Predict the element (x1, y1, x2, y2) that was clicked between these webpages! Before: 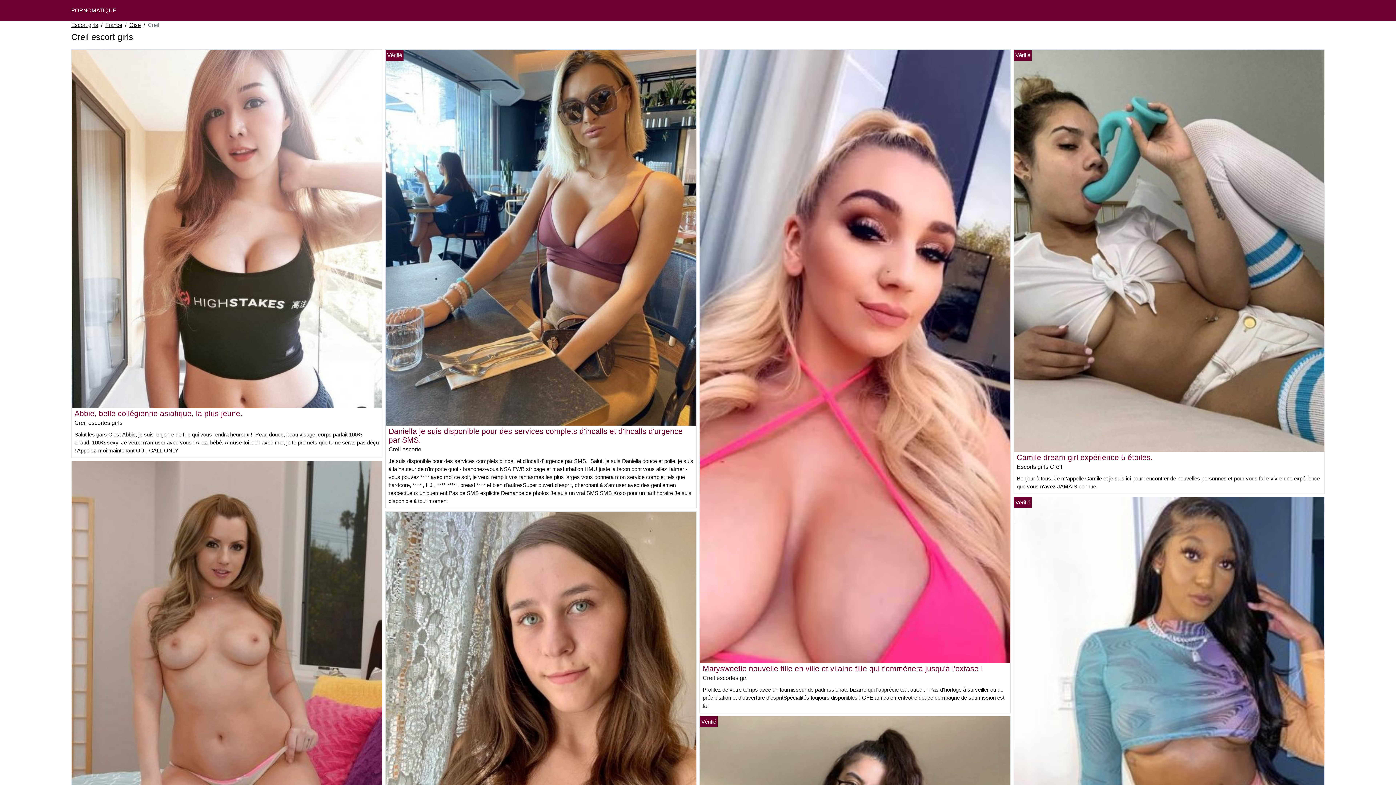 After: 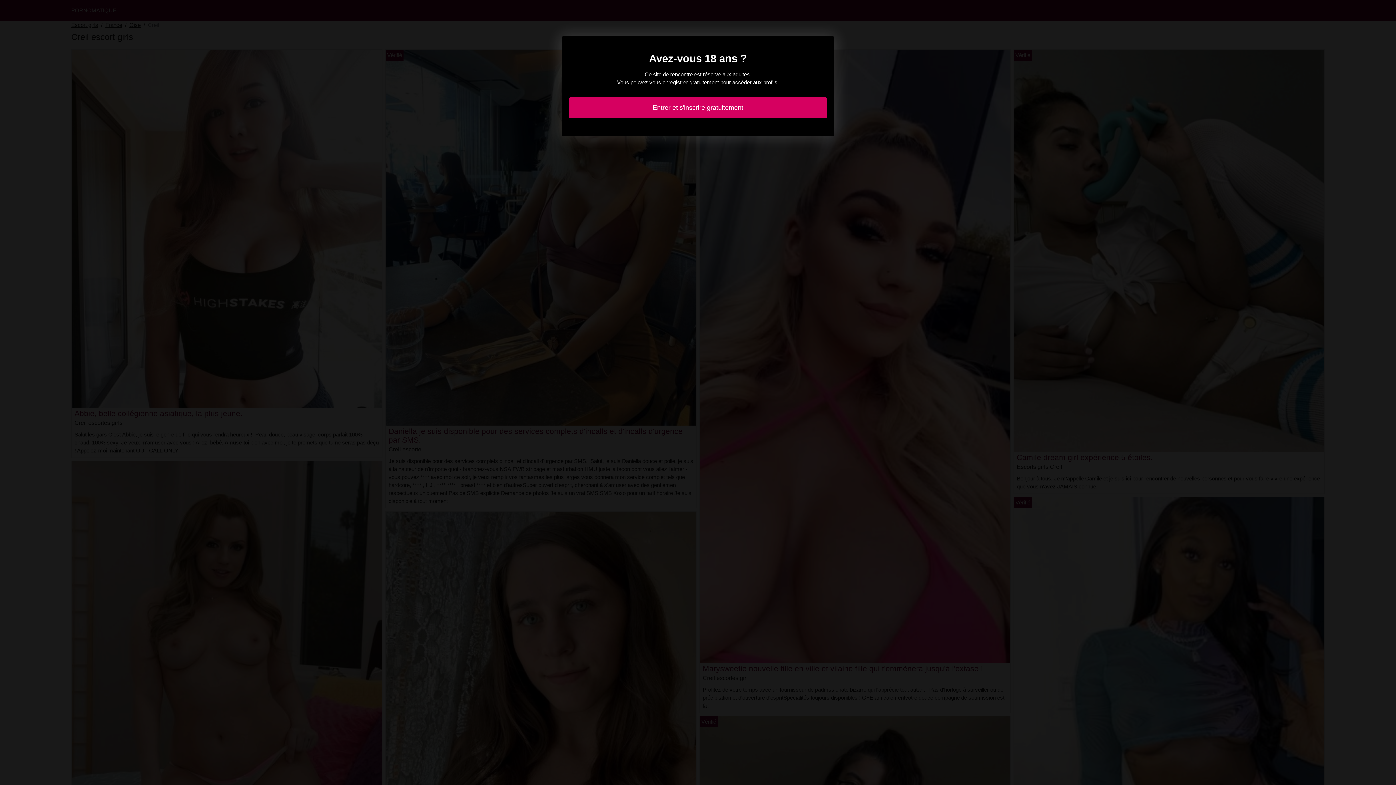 Action: bbox: (700, 352, 1010, 359)